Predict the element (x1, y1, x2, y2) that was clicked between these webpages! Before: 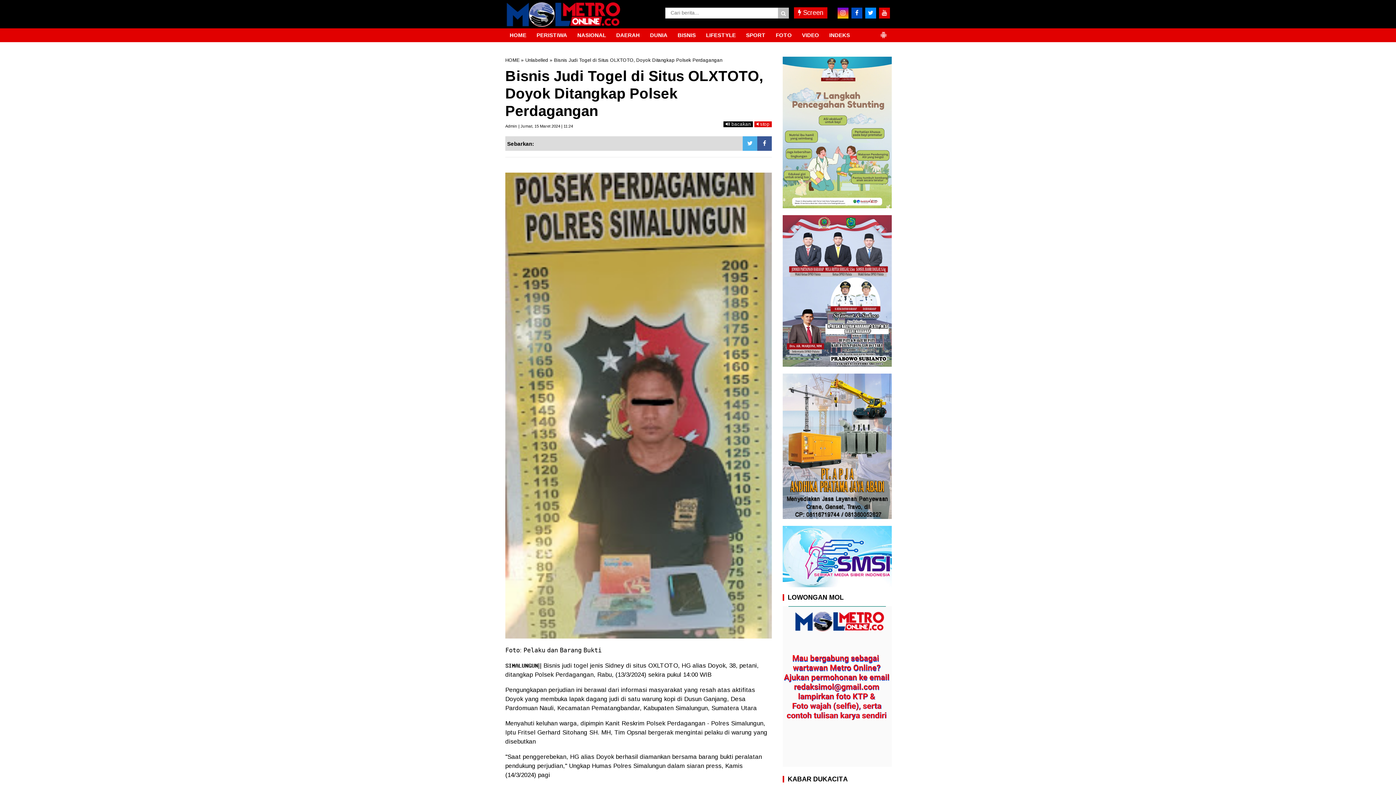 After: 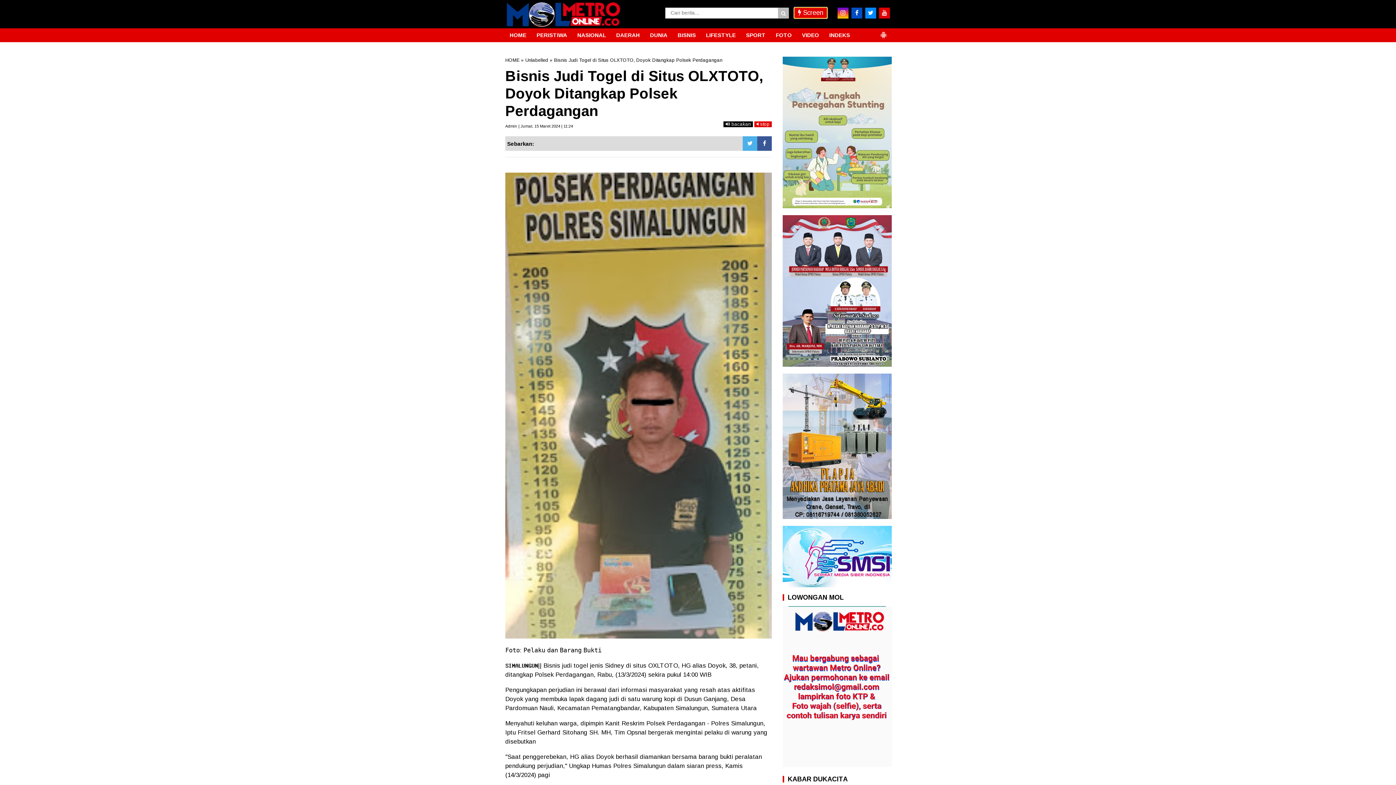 Action: label:  Screen bbox: (794, 7, 827, 18)